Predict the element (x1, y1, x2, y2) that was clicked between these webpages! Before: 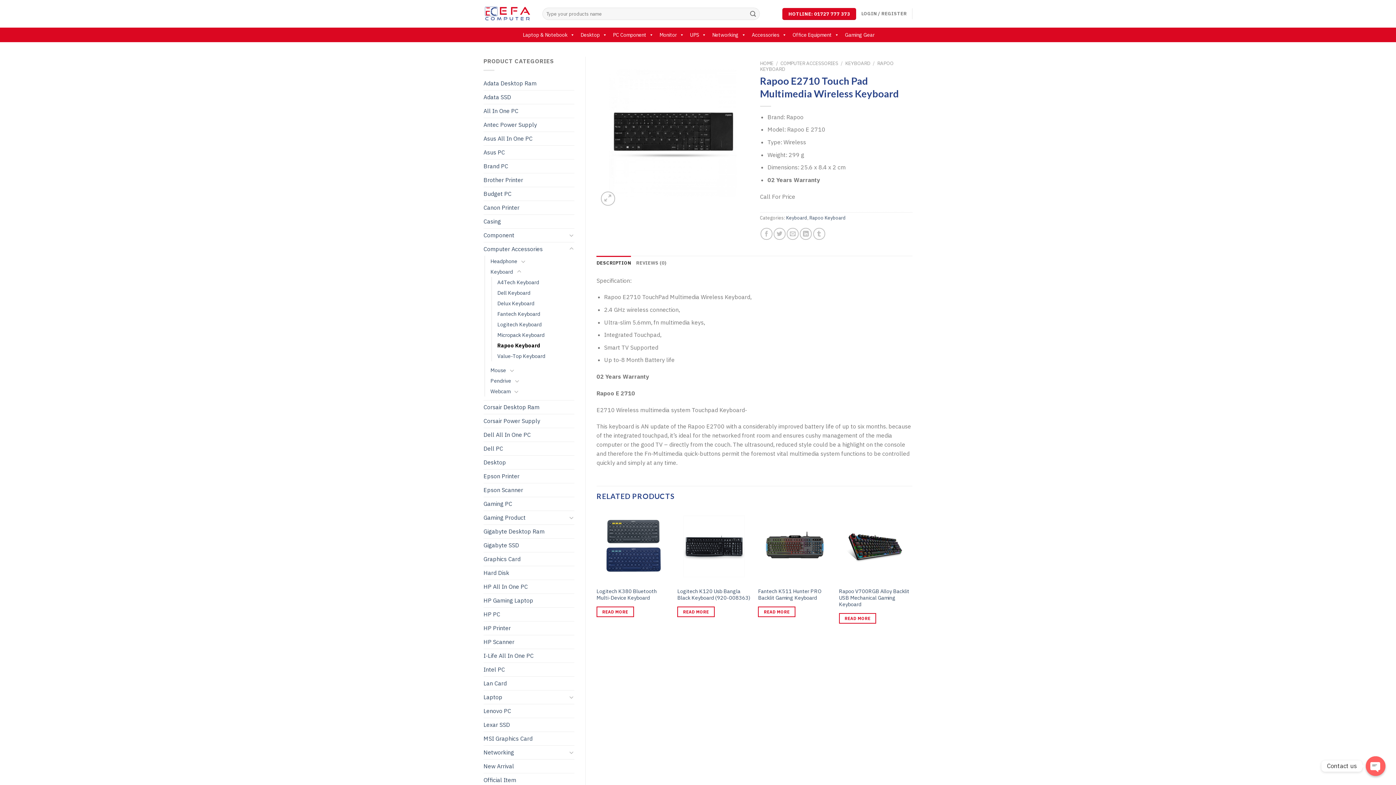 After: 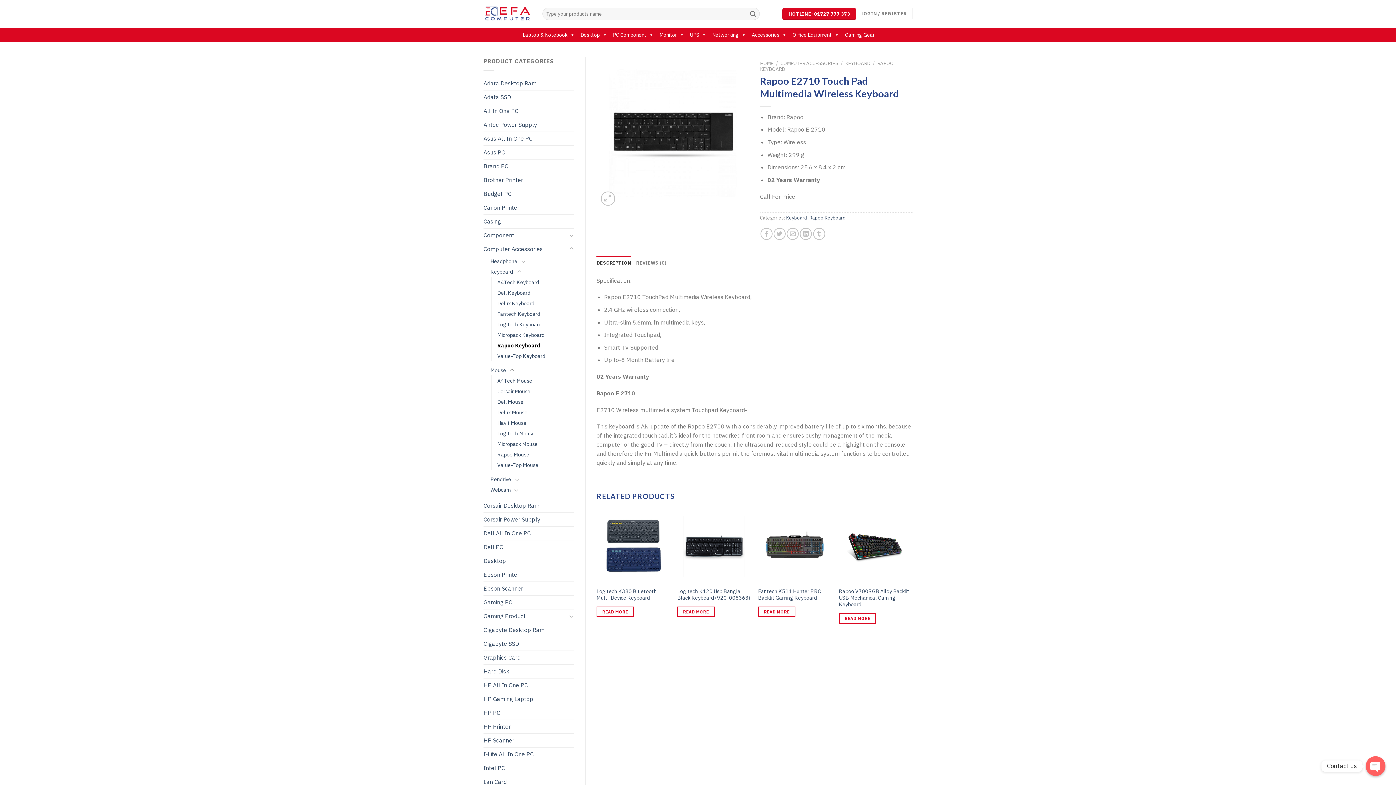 Action: bbox: (509, 366, 515, 375)